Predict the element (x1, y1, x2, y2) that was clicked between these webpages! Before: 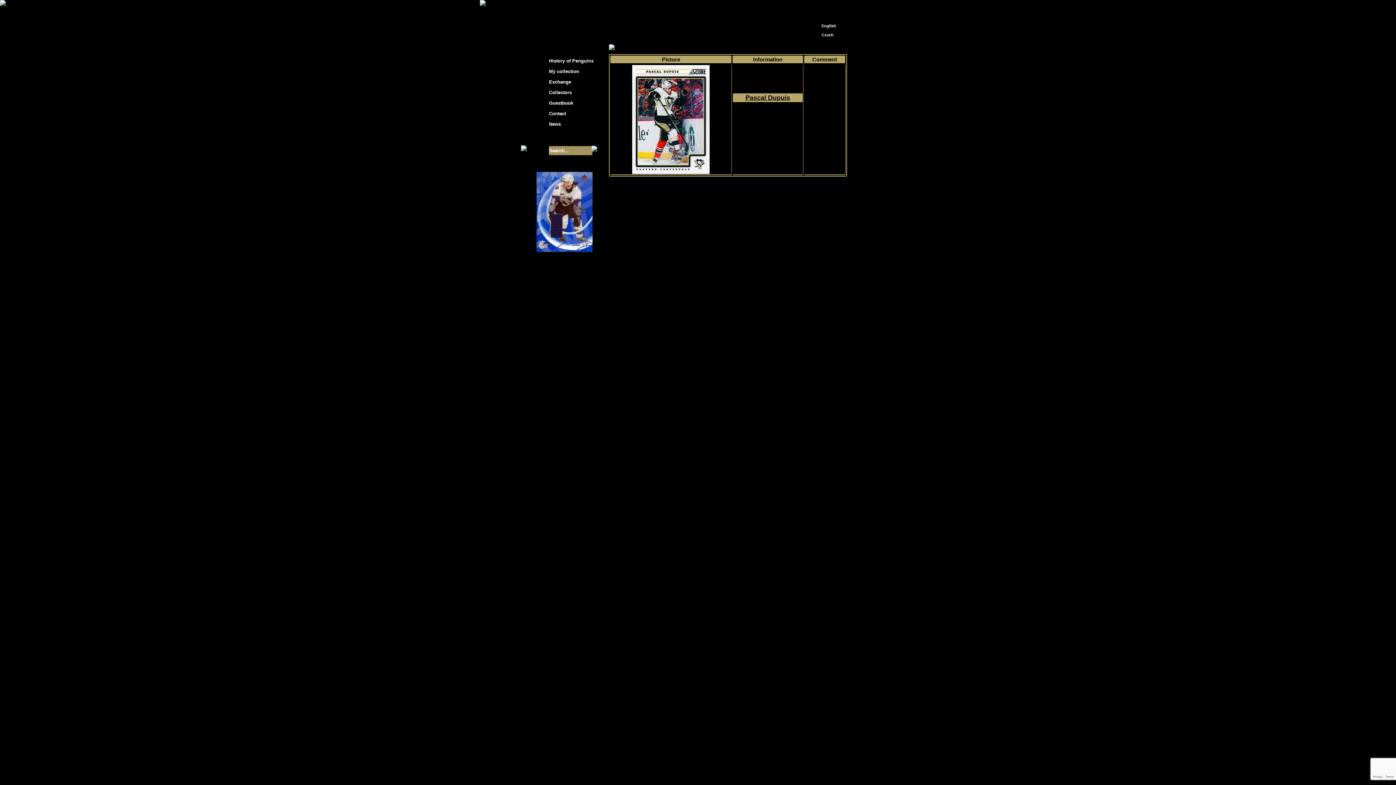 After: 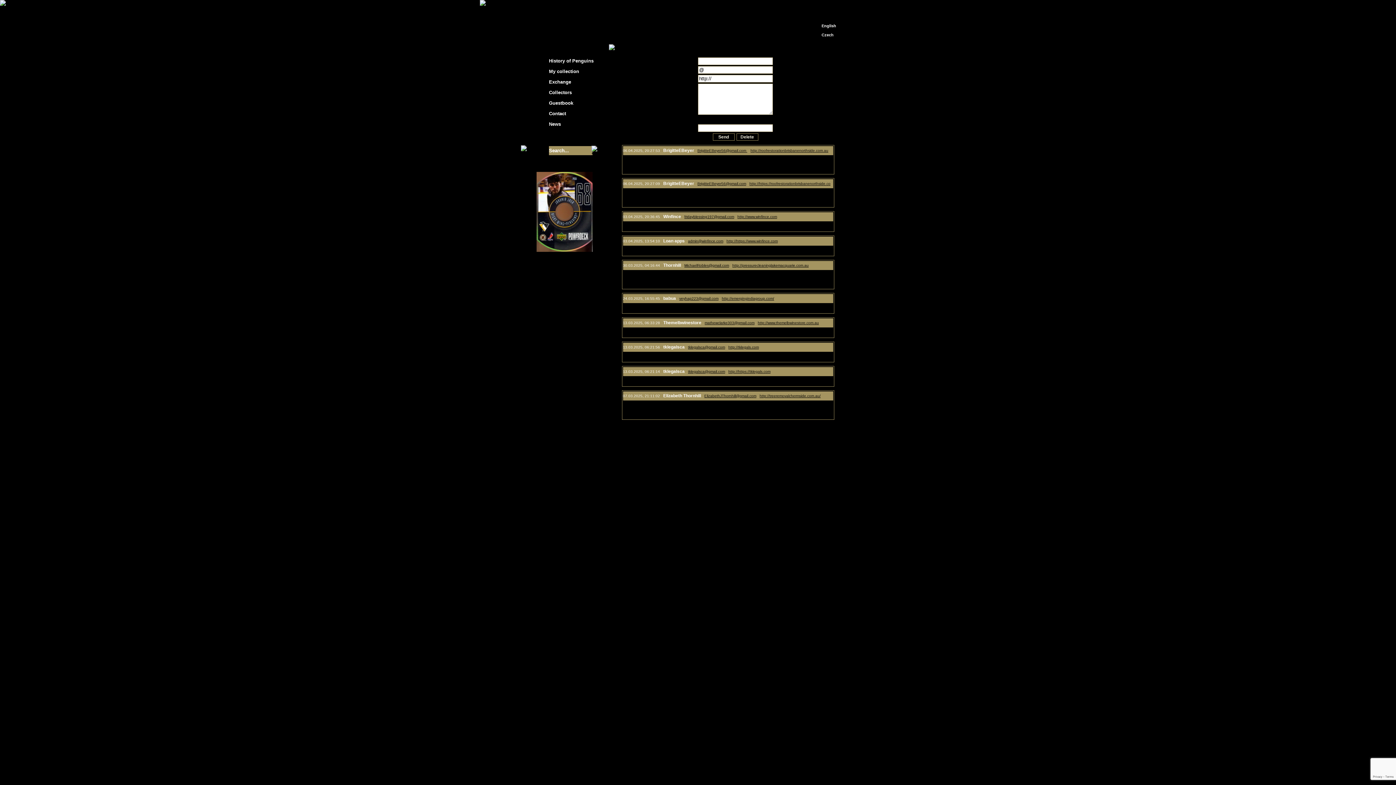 Action: bbox: (768, 321, 791, 326) label: Guestbook